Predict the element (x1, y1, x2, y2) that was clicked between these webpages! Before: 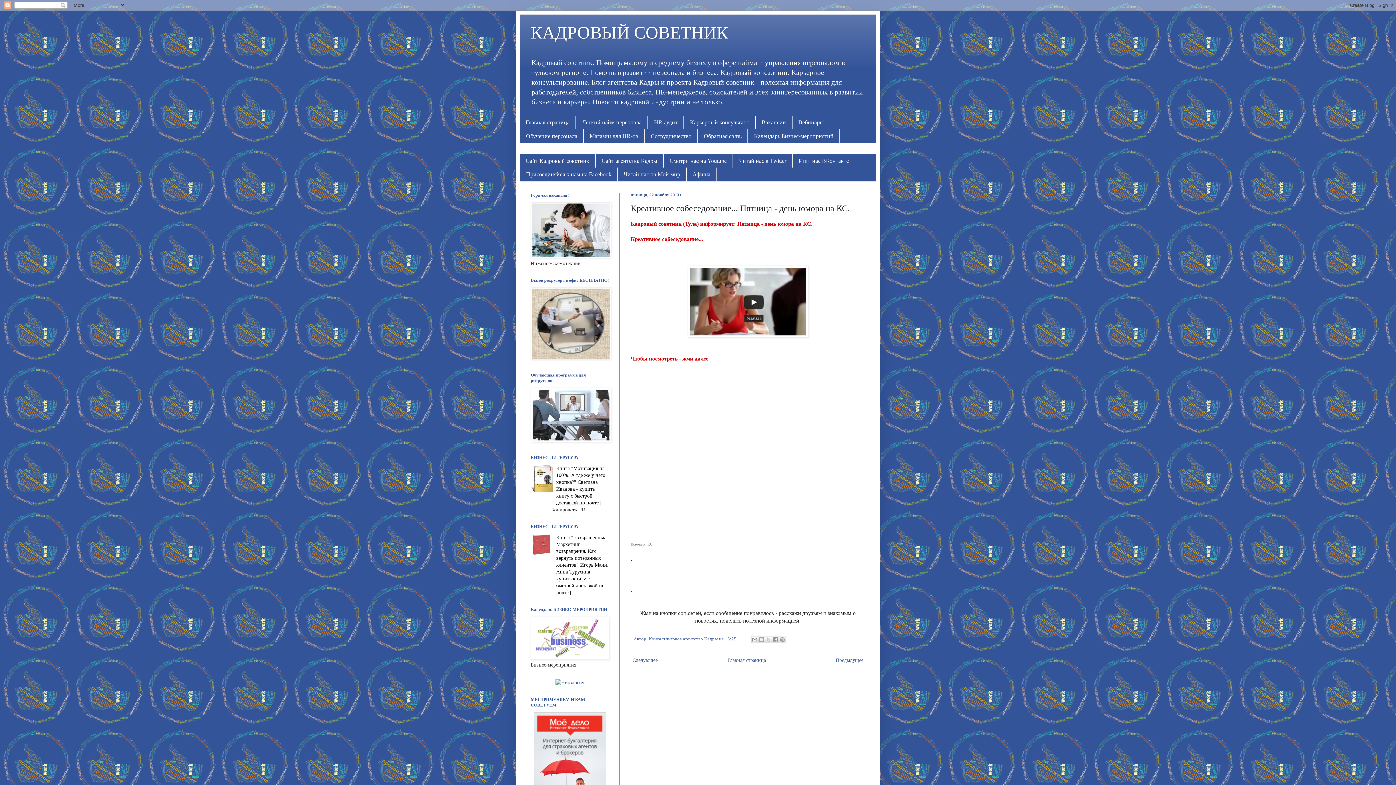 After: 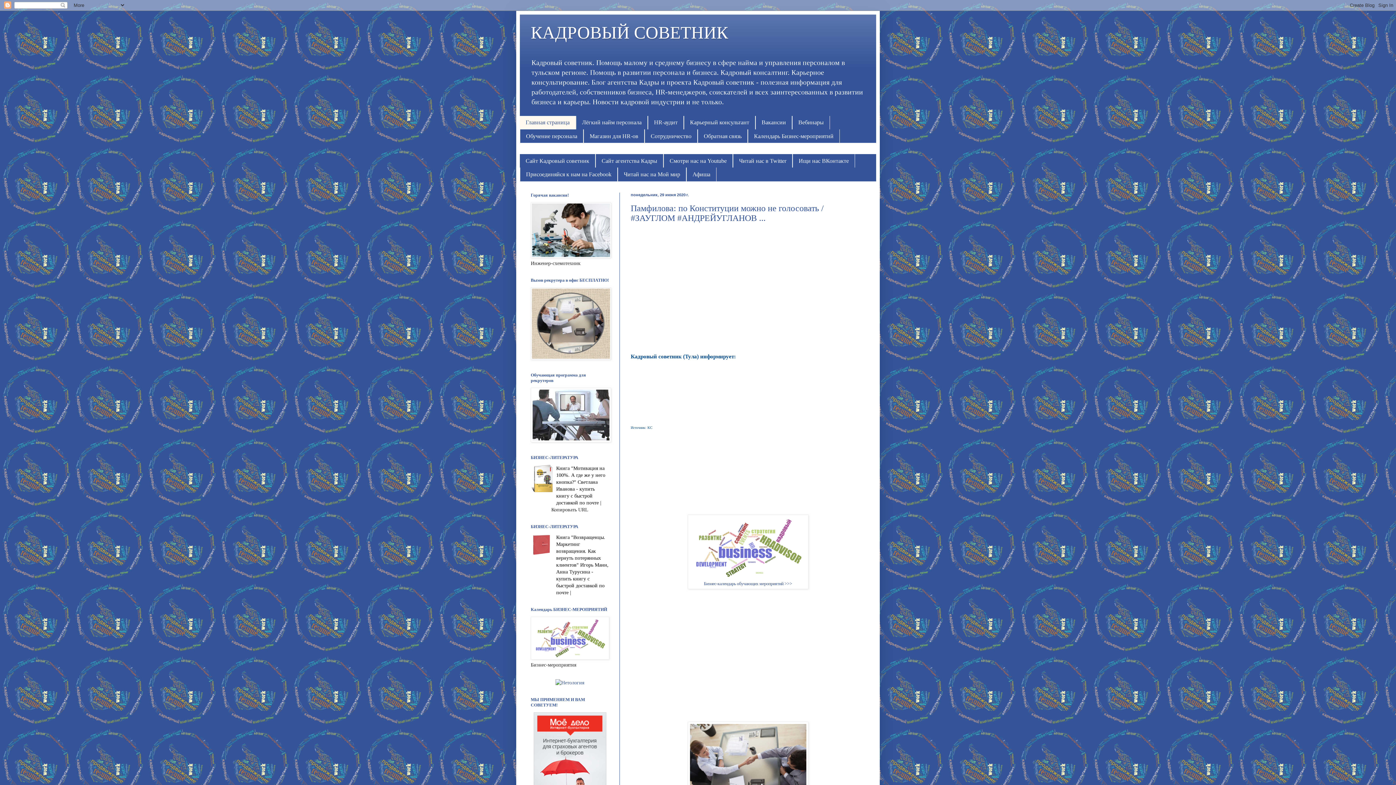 Action: bbox: (520, 115, 576, 129) label: Главная страница